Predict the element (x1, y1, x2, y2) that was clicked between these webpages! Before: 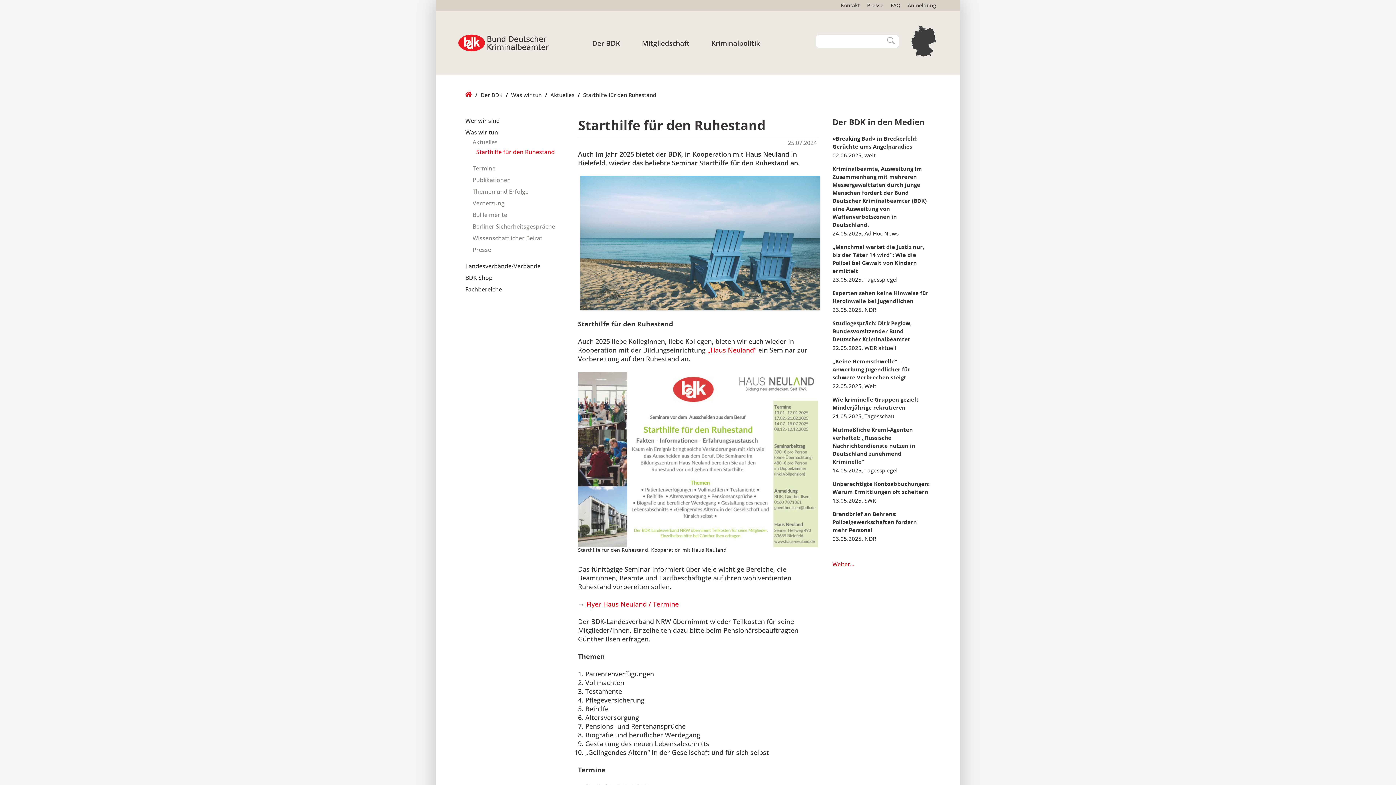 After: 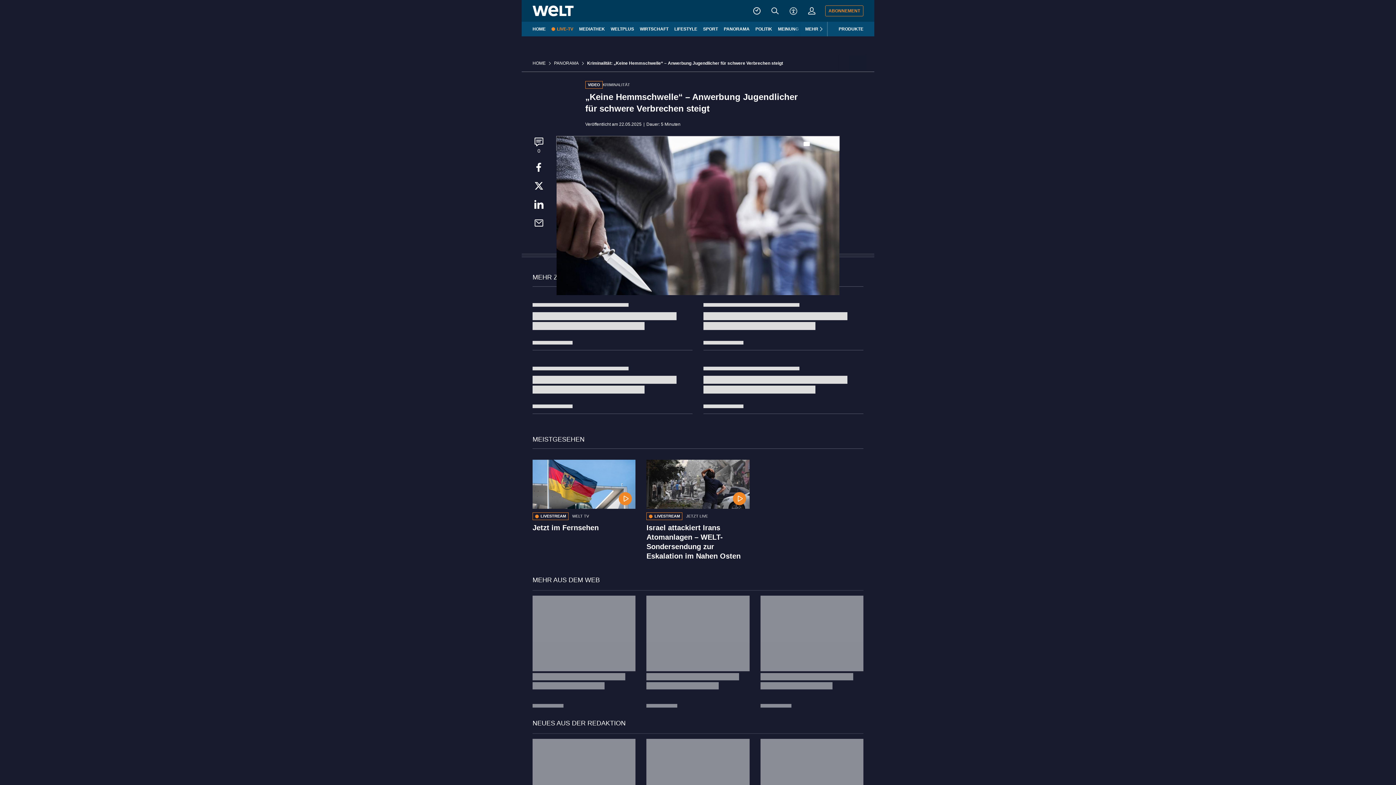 Action: bbox: (832, 357, 930, 390) label: „Keine Hemmschwelle“ – Anwerbung Jugendlicher für schwere Verbrechen steigt
22.05.2025, Welt